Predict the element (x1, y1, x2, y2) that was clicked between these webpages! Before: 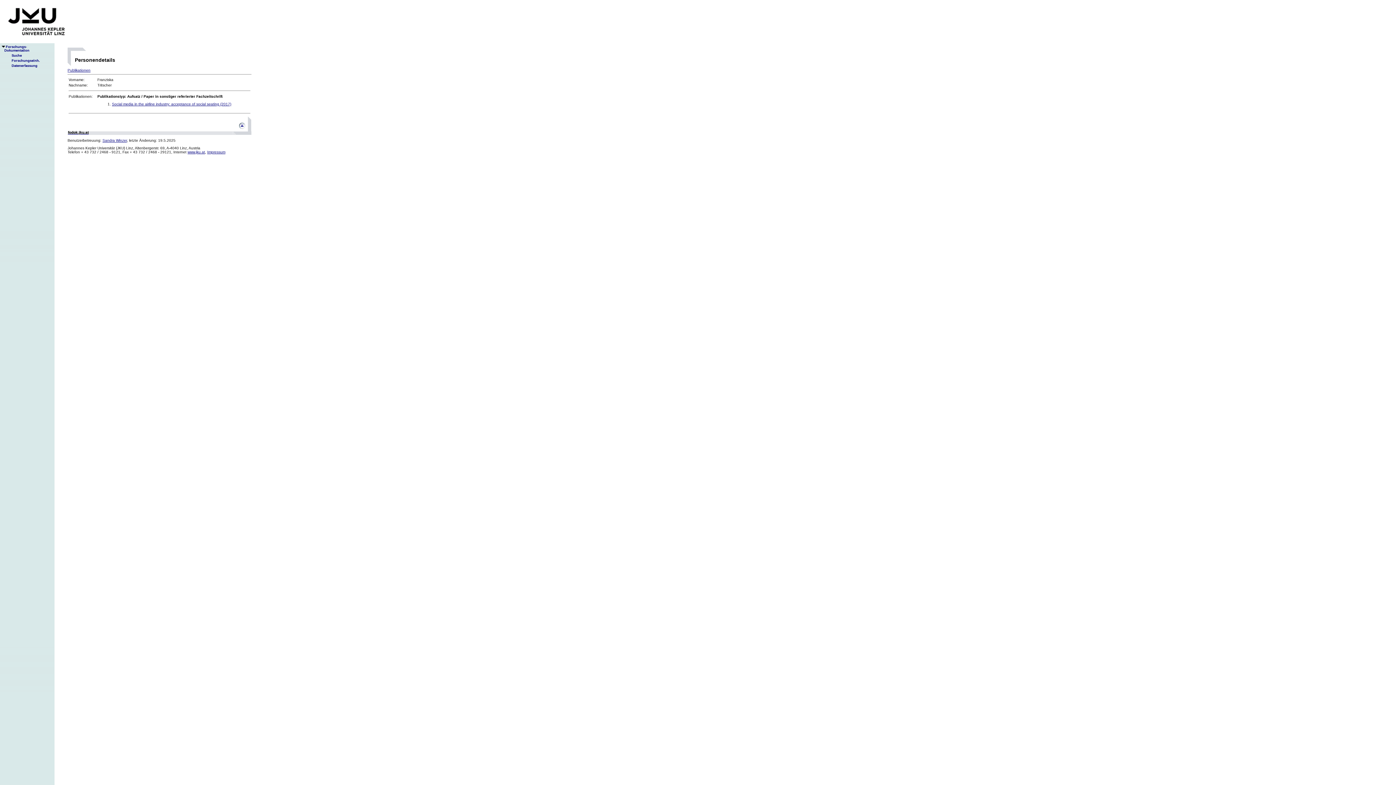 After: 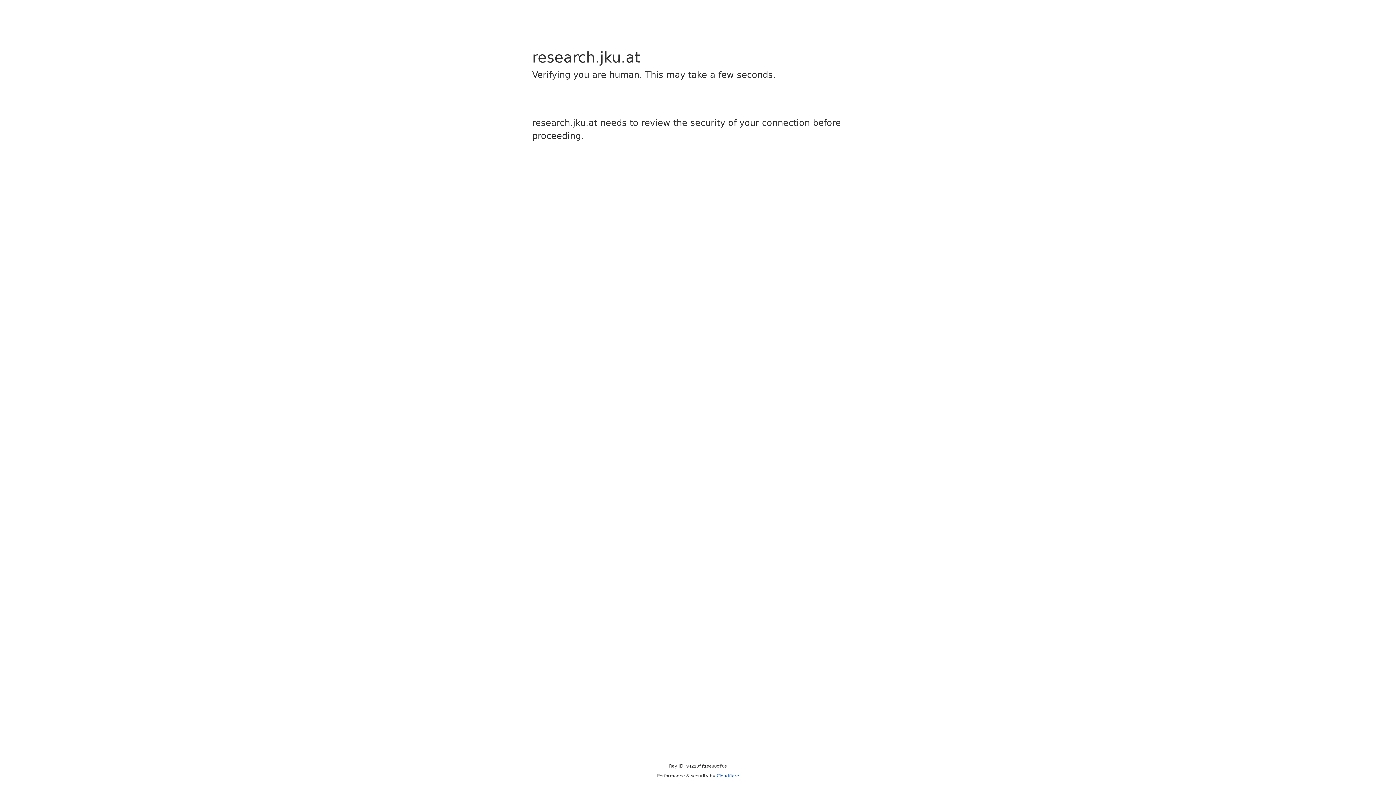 Action: bbox: (68, 130, 88, 134) label: fodok.jku.at